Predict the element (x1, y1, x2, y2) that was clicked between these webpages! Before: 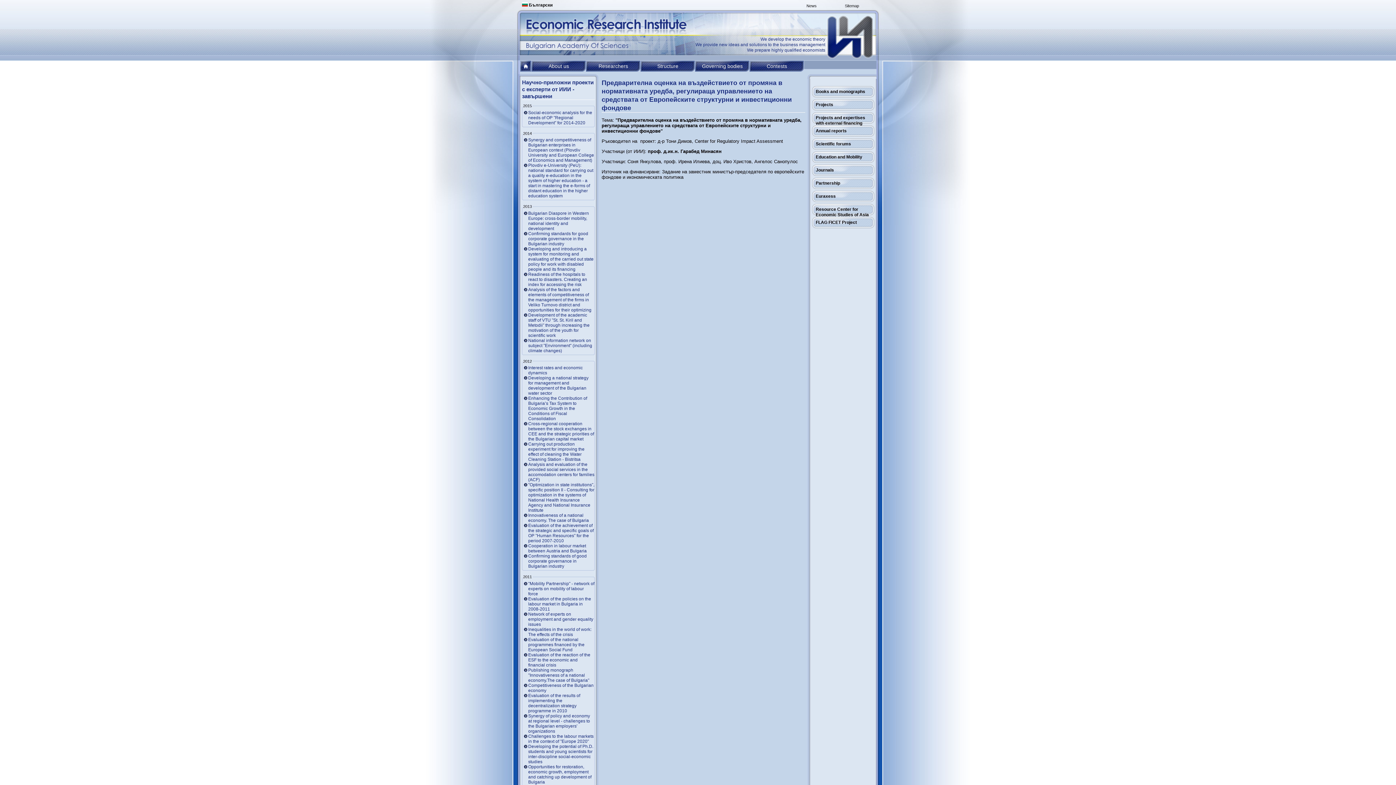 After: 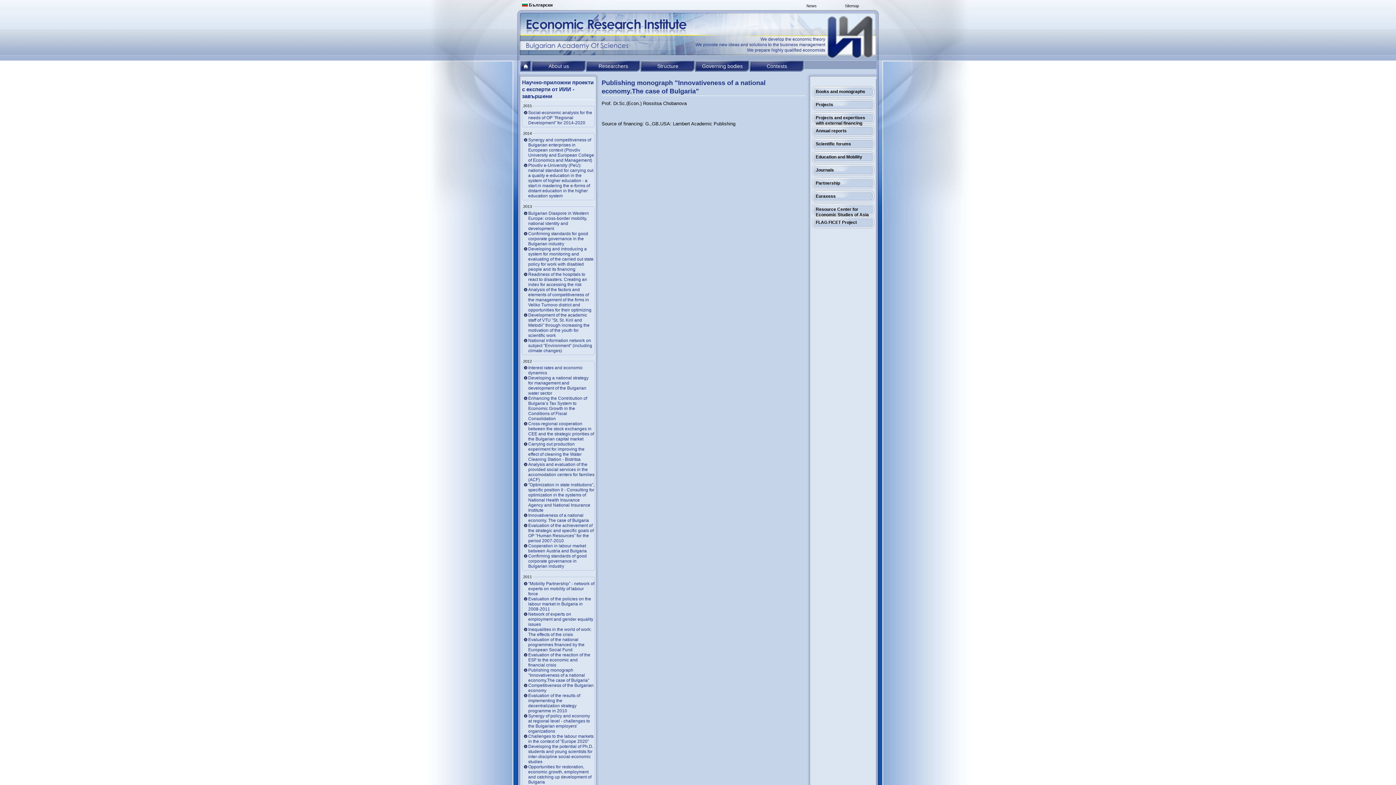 Action: label: Publishing monograph "Innovativeness of a national economy.The case of Bulgaria" bbox: (528, 667, 589, 683)